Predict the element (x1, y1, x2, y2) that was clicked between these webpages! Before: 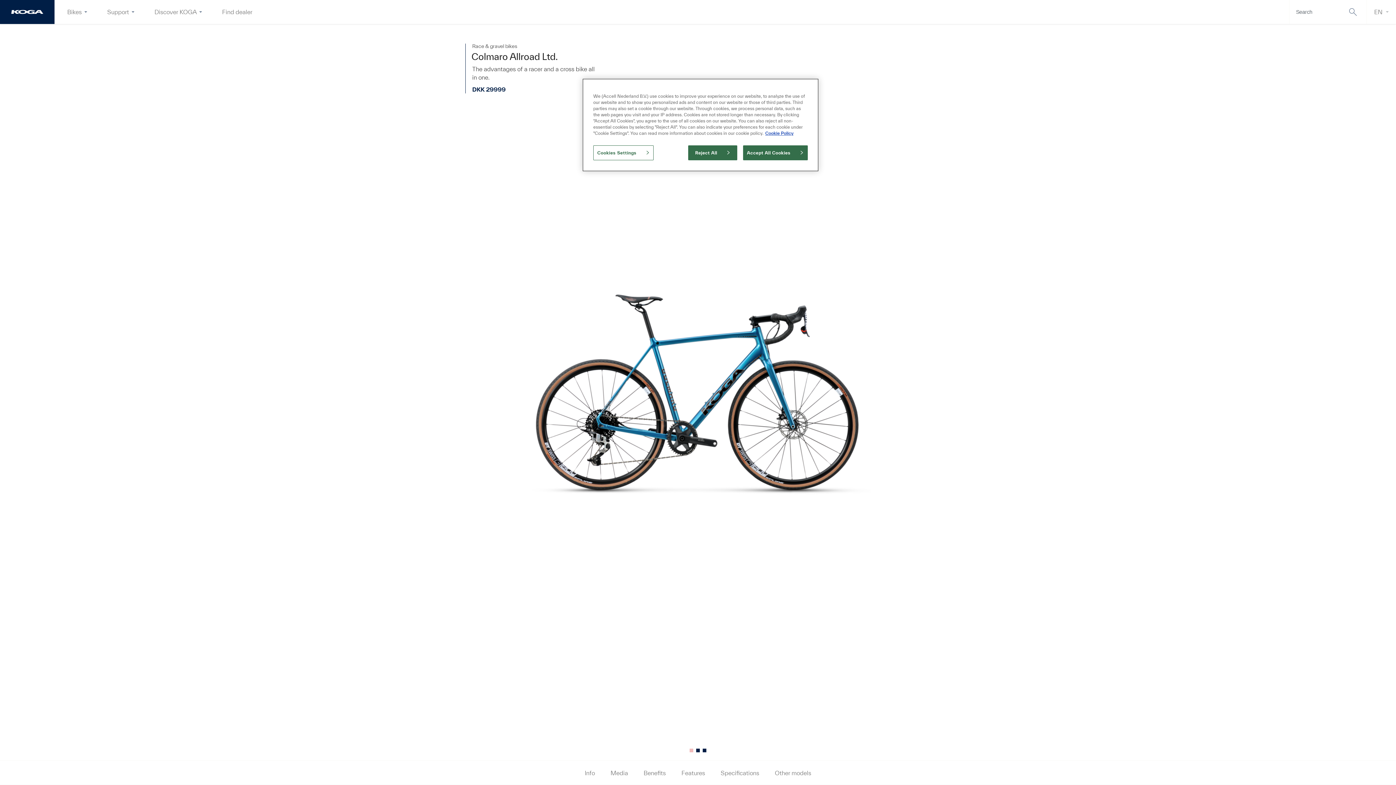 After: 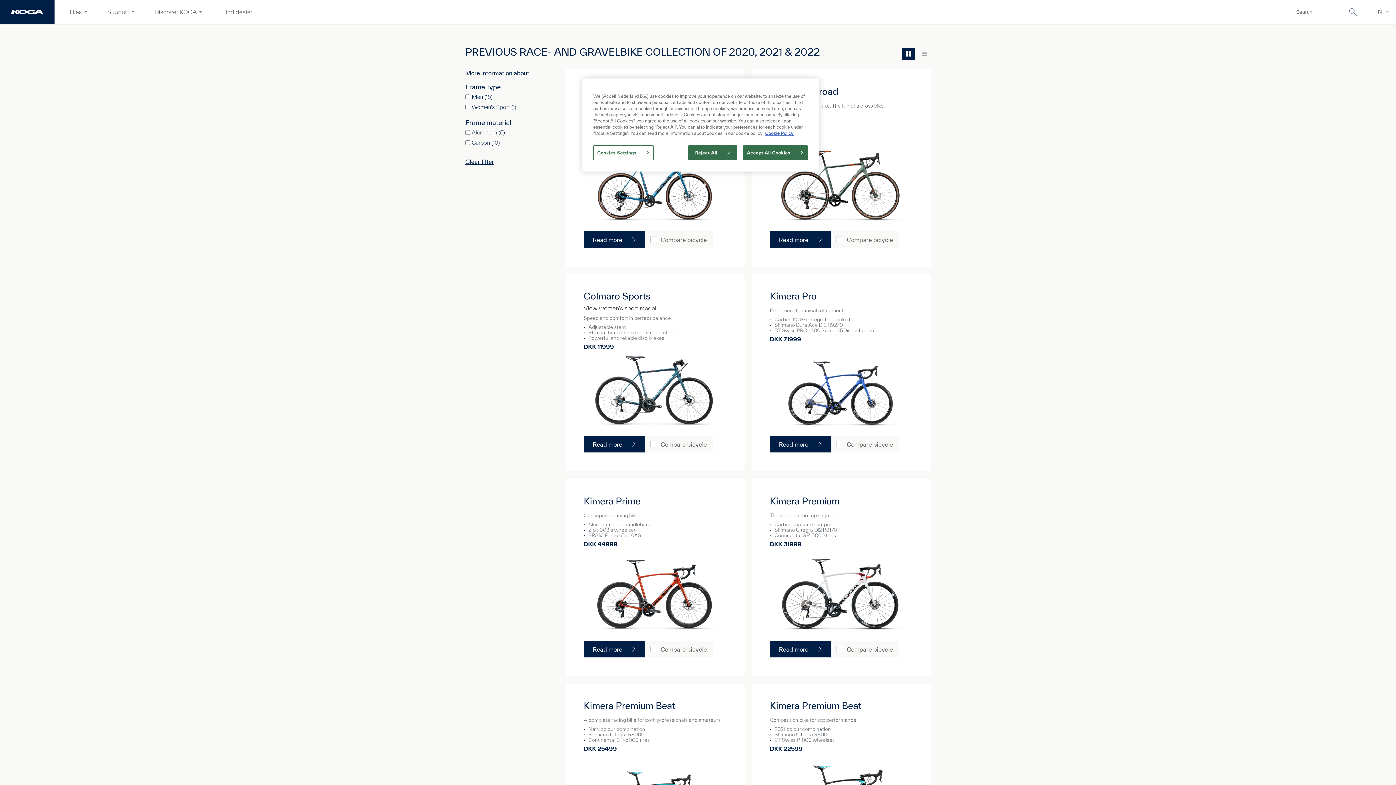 Action: bbox: (472, 43, 520, 49) label: Race & gravel bikes